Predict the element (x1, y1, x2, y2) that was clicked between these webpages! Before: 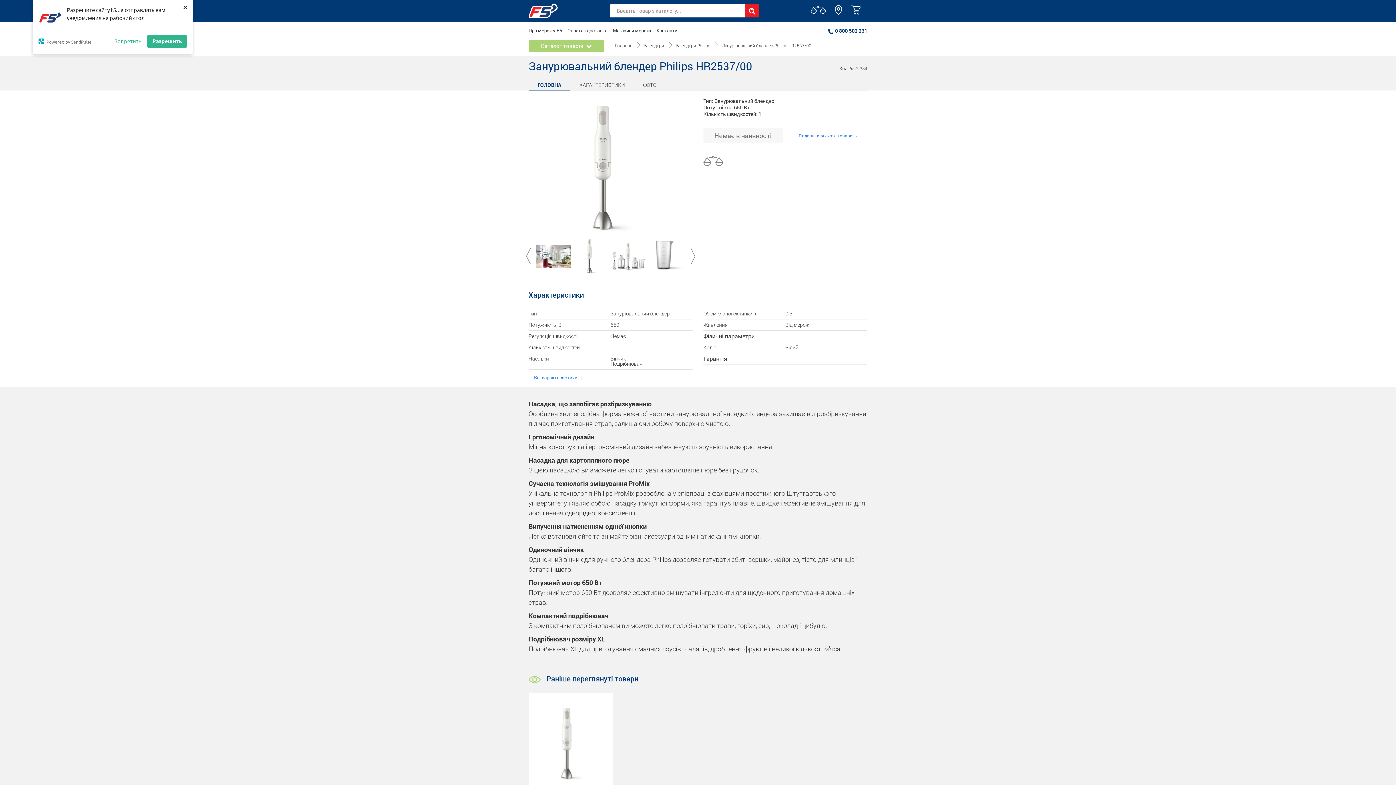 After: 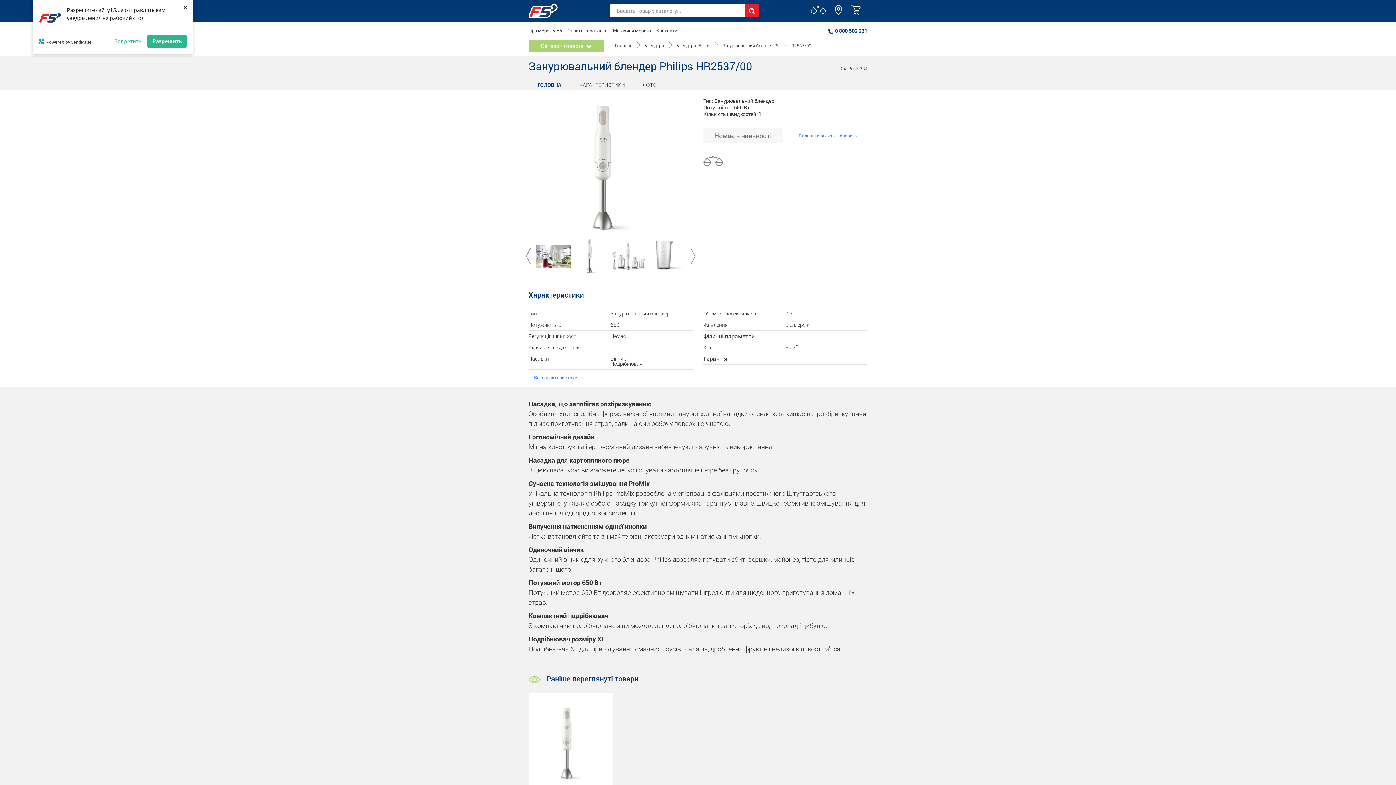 Action: bbox: (38, 38, 108, 44) label: Powered by SendPulse